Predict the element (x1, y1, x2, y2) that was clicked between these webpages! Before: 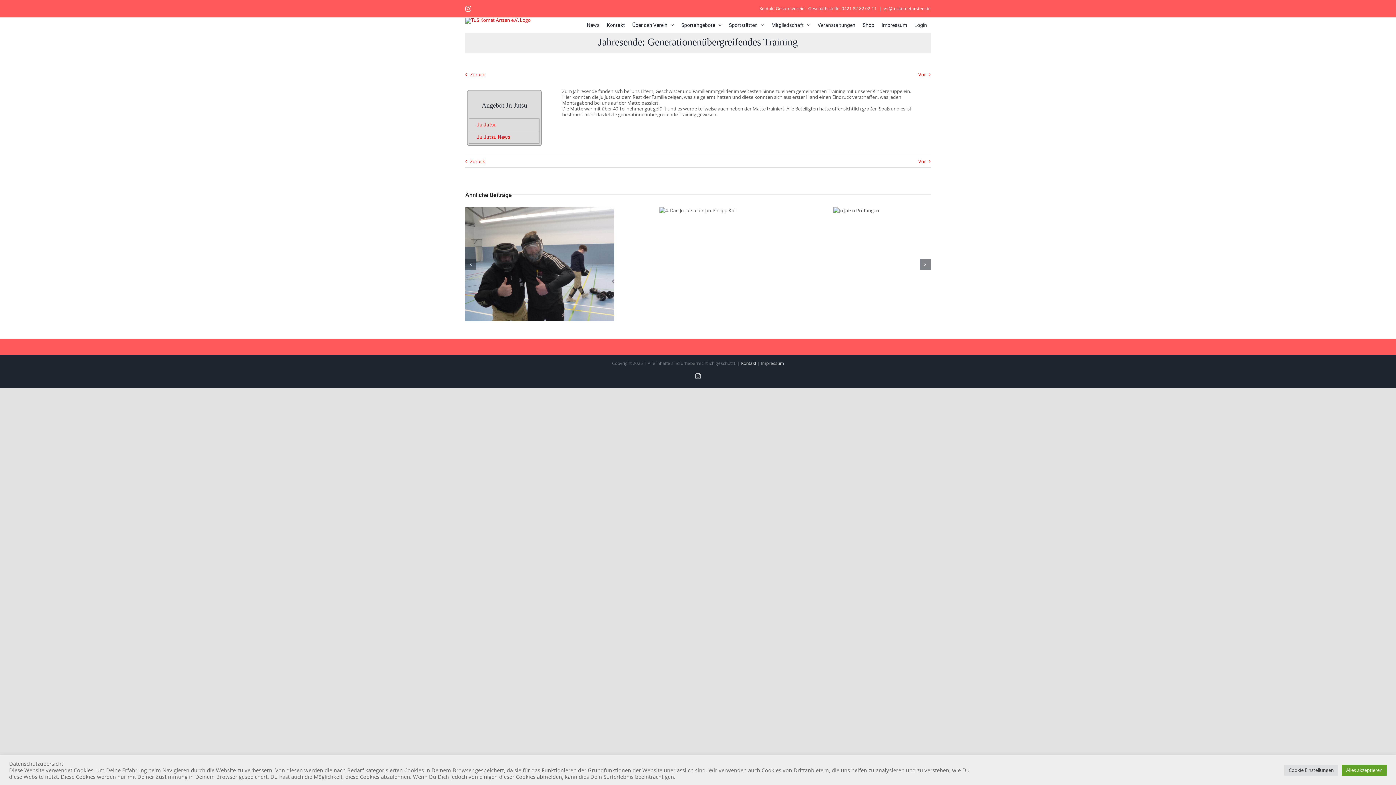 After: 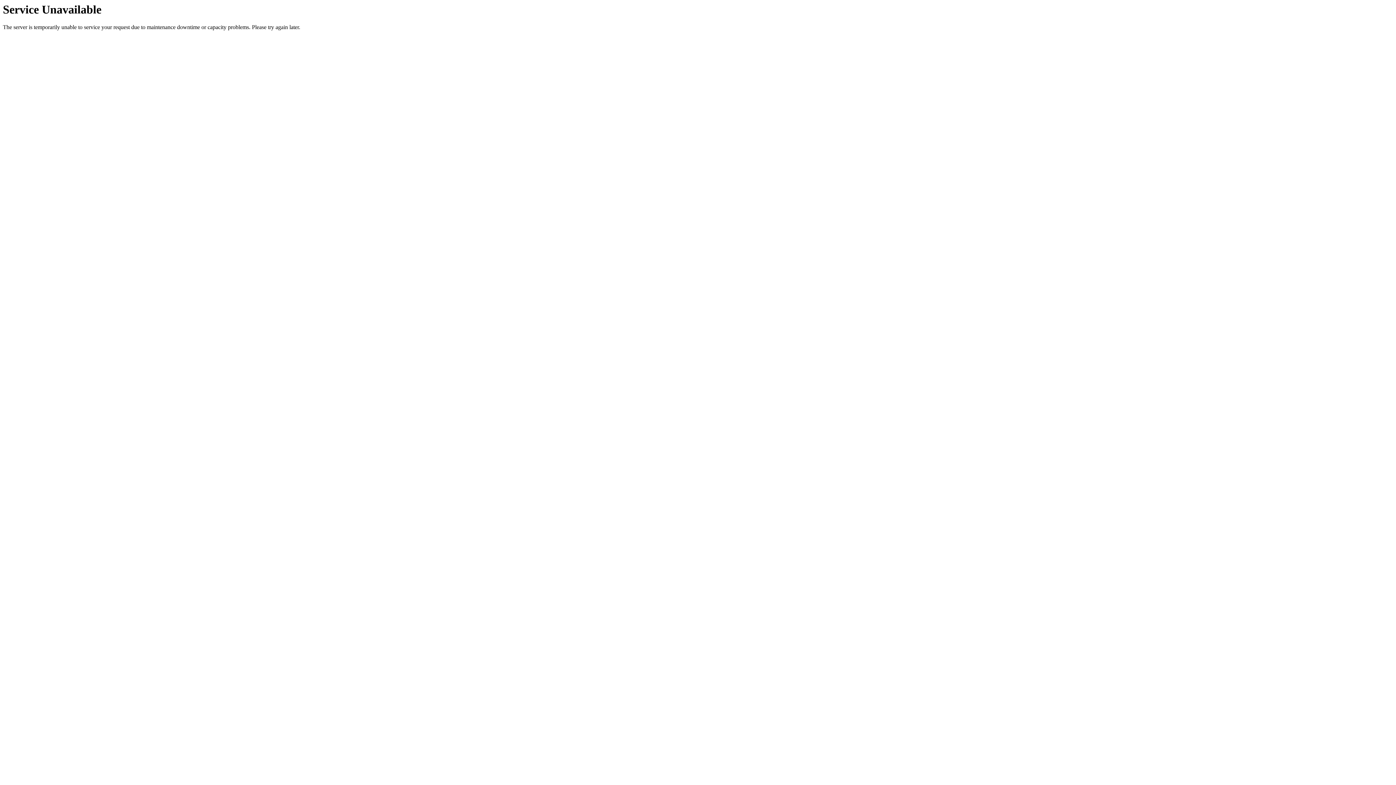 Action: label: Ju Jutsu Prüfungen bbox: (833, 207, 879, 213)